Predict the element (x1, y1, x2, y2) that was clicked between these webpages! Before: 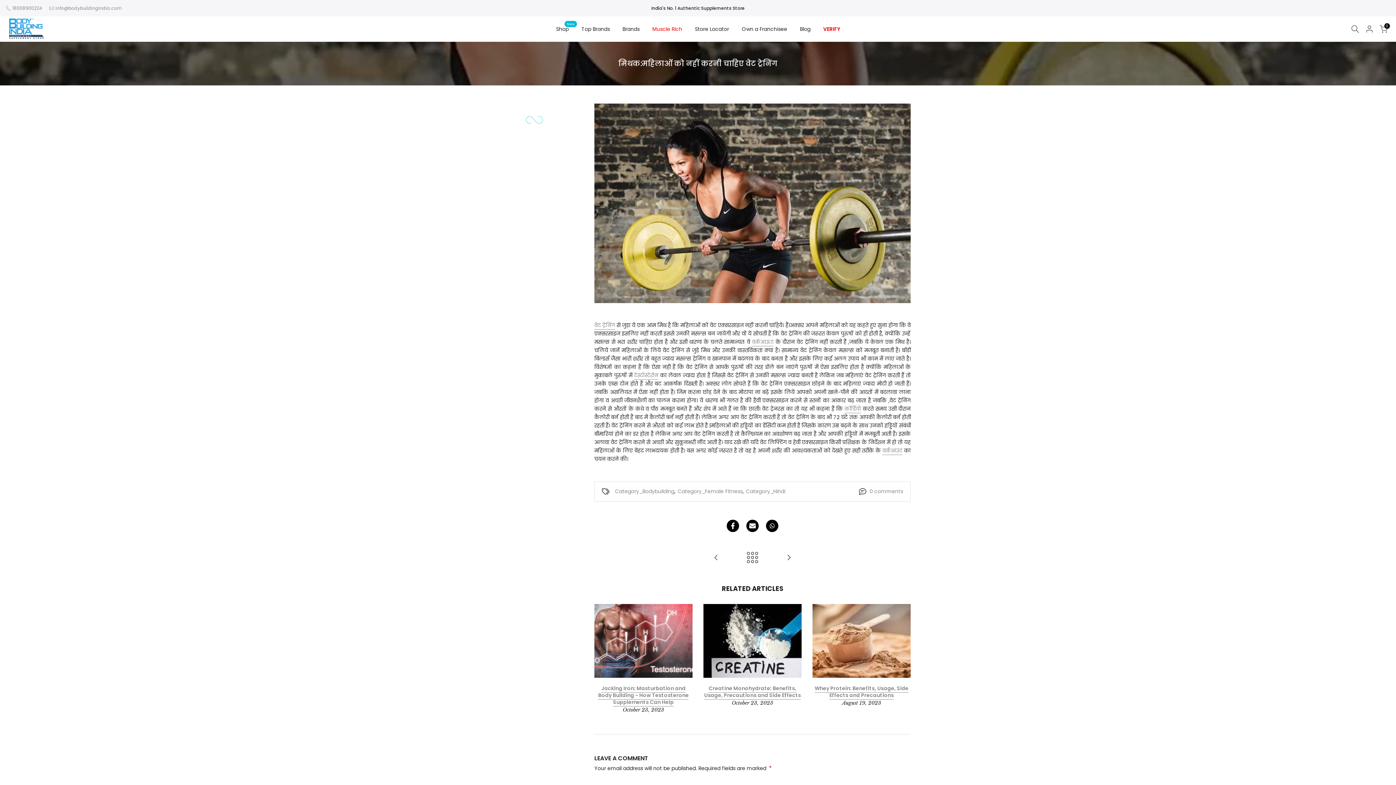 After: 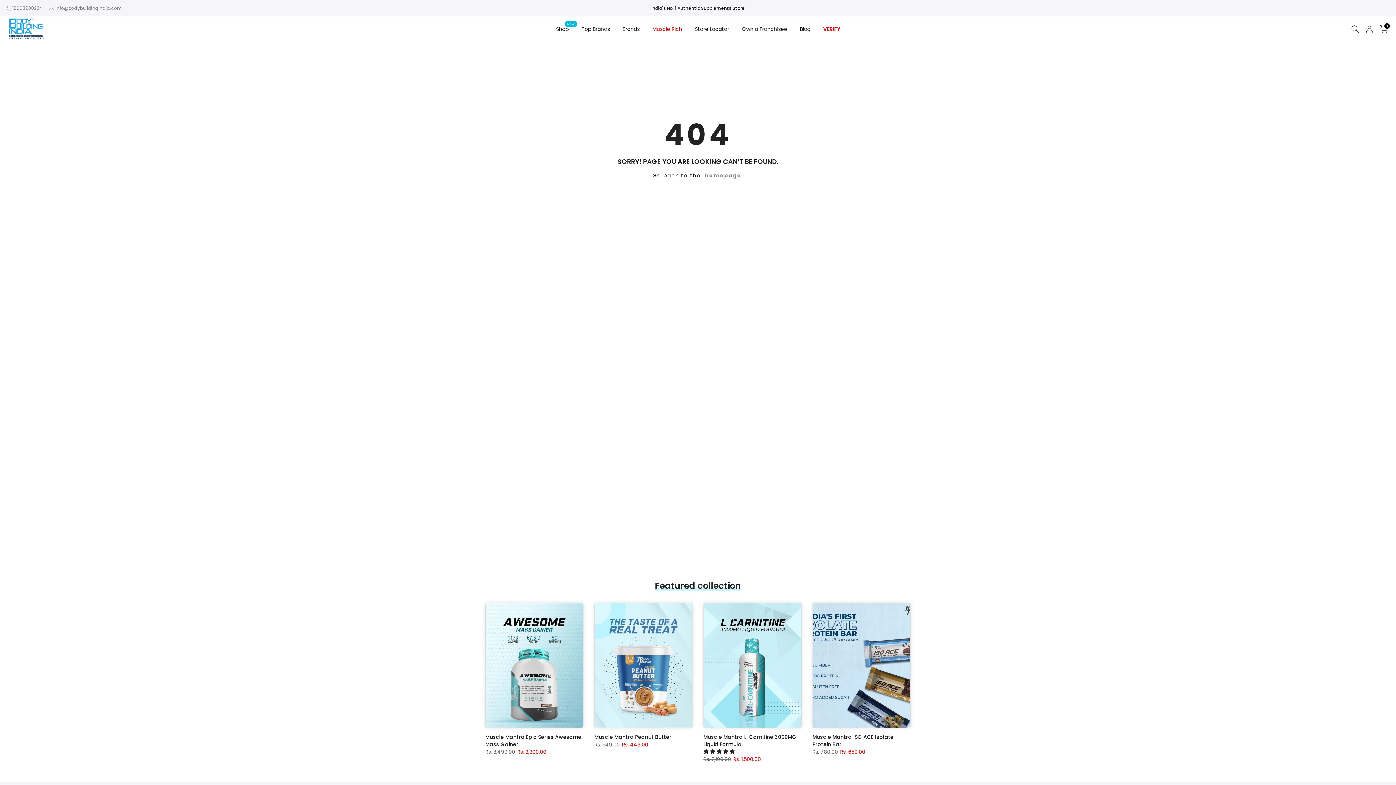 Action: bbox: (752, 338, 773, 346) label: वर्कआऊट